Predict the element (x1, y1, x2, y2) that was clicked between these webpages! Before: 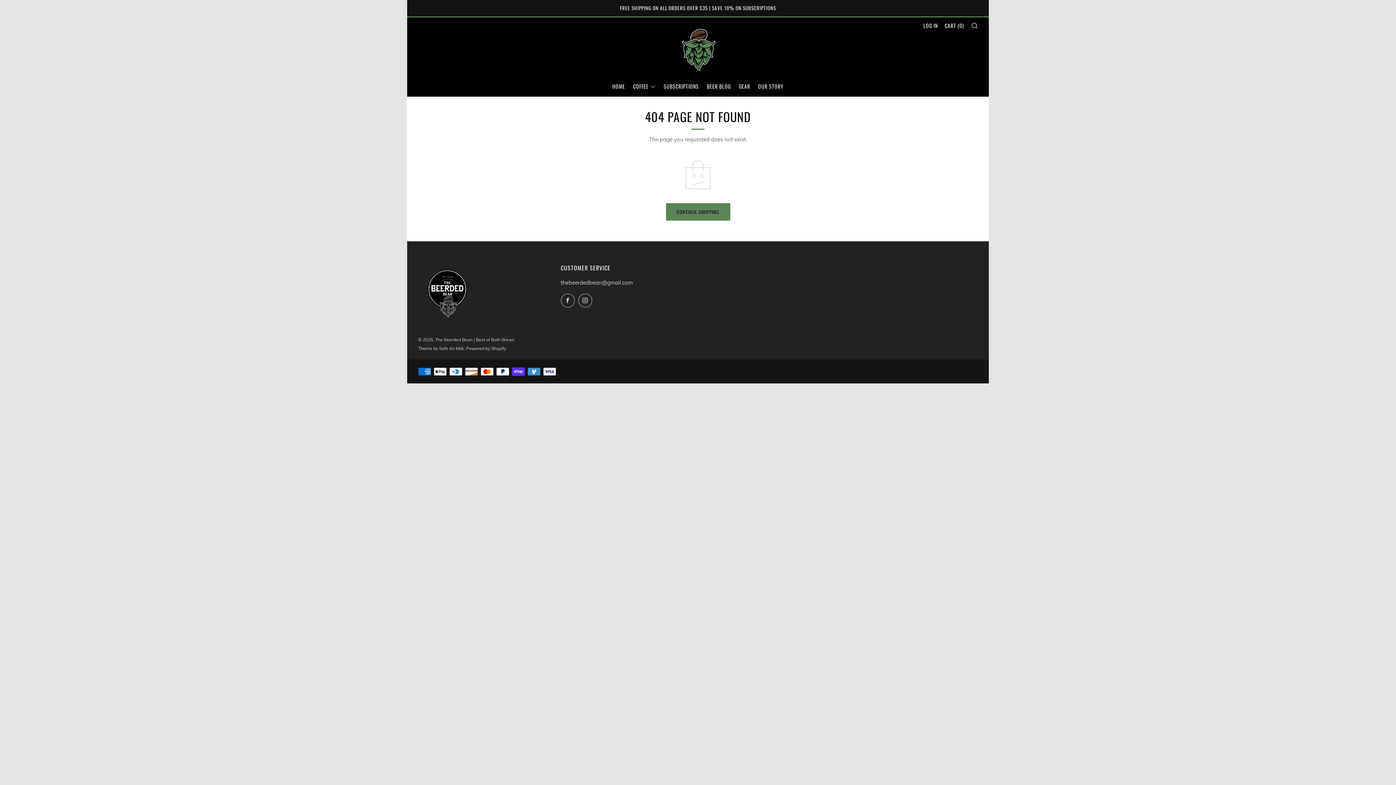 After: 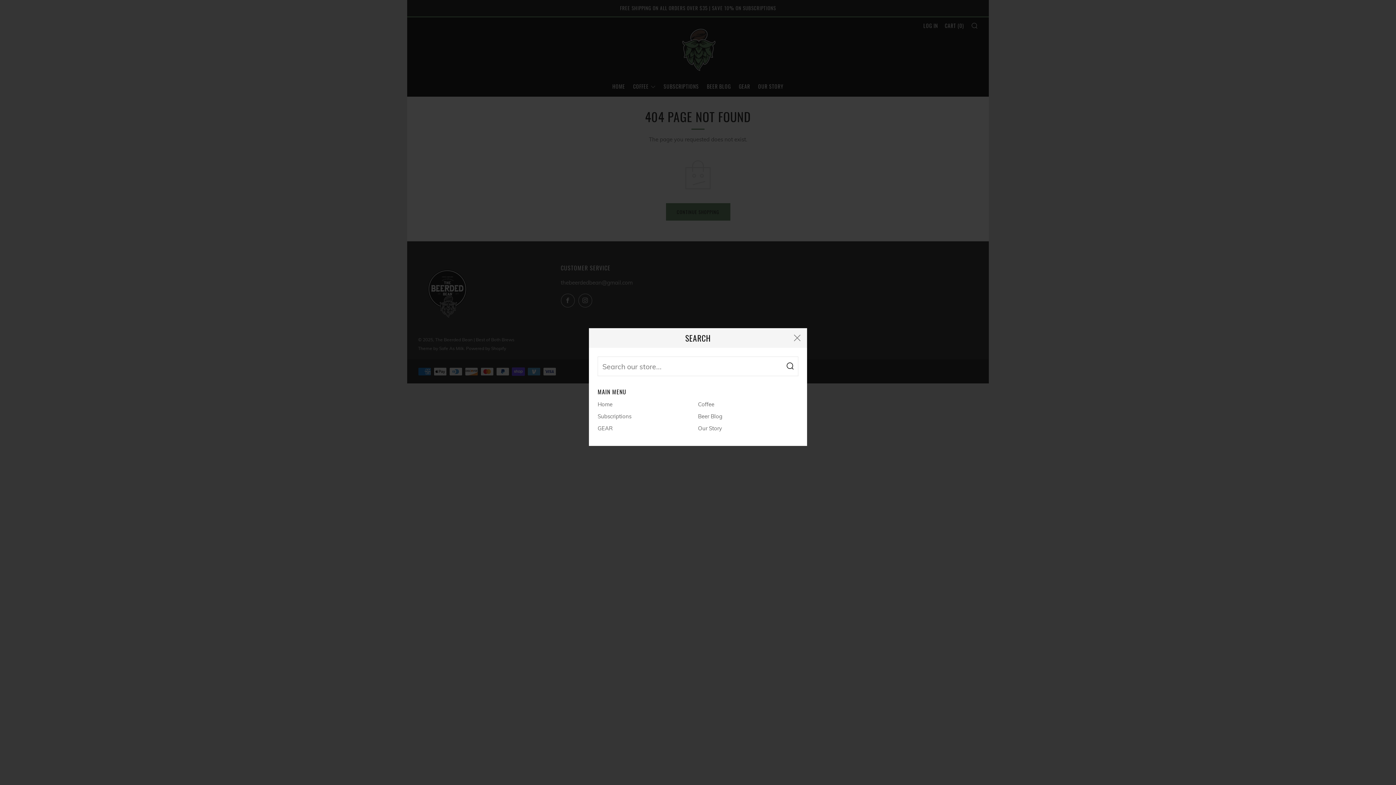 Action: label: SEARCH bbox: (971, 22, 978, 28)